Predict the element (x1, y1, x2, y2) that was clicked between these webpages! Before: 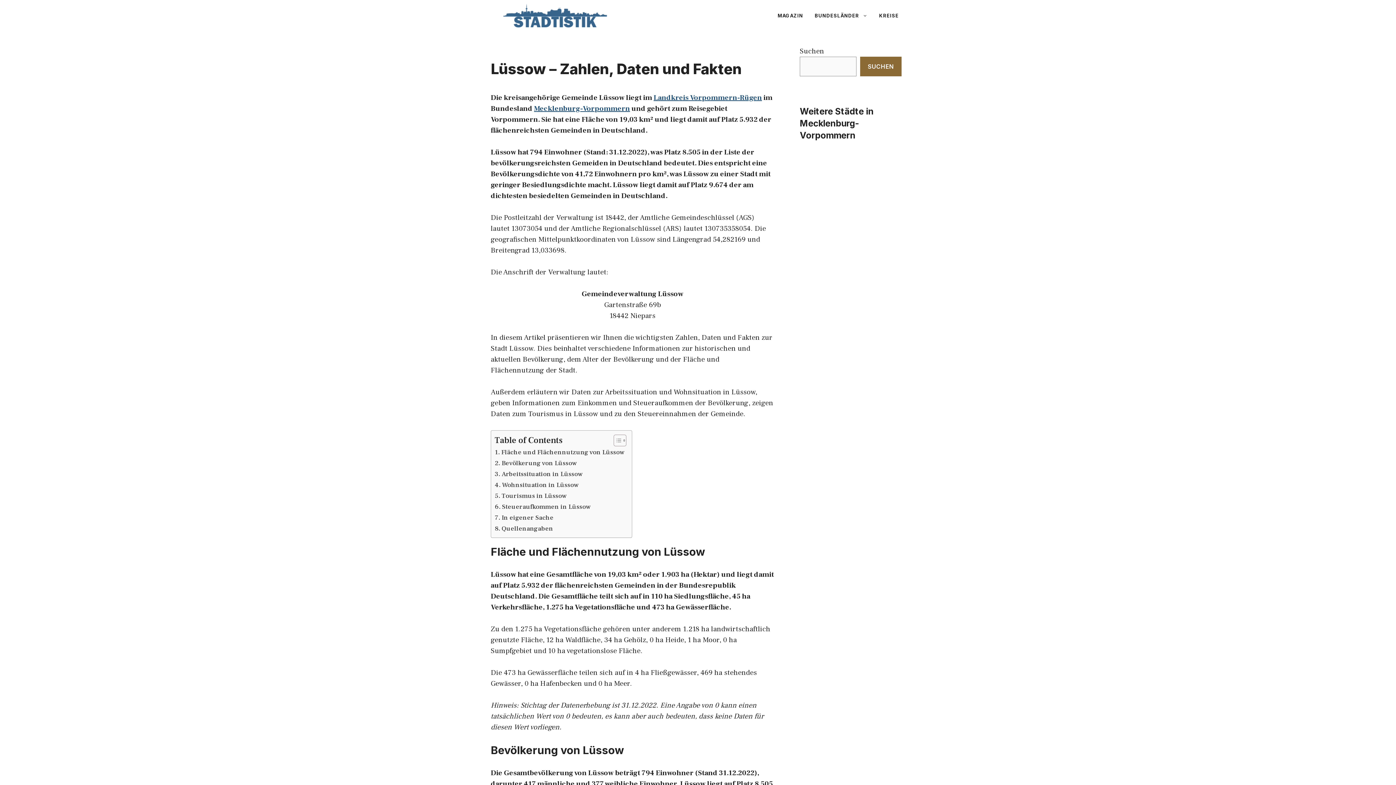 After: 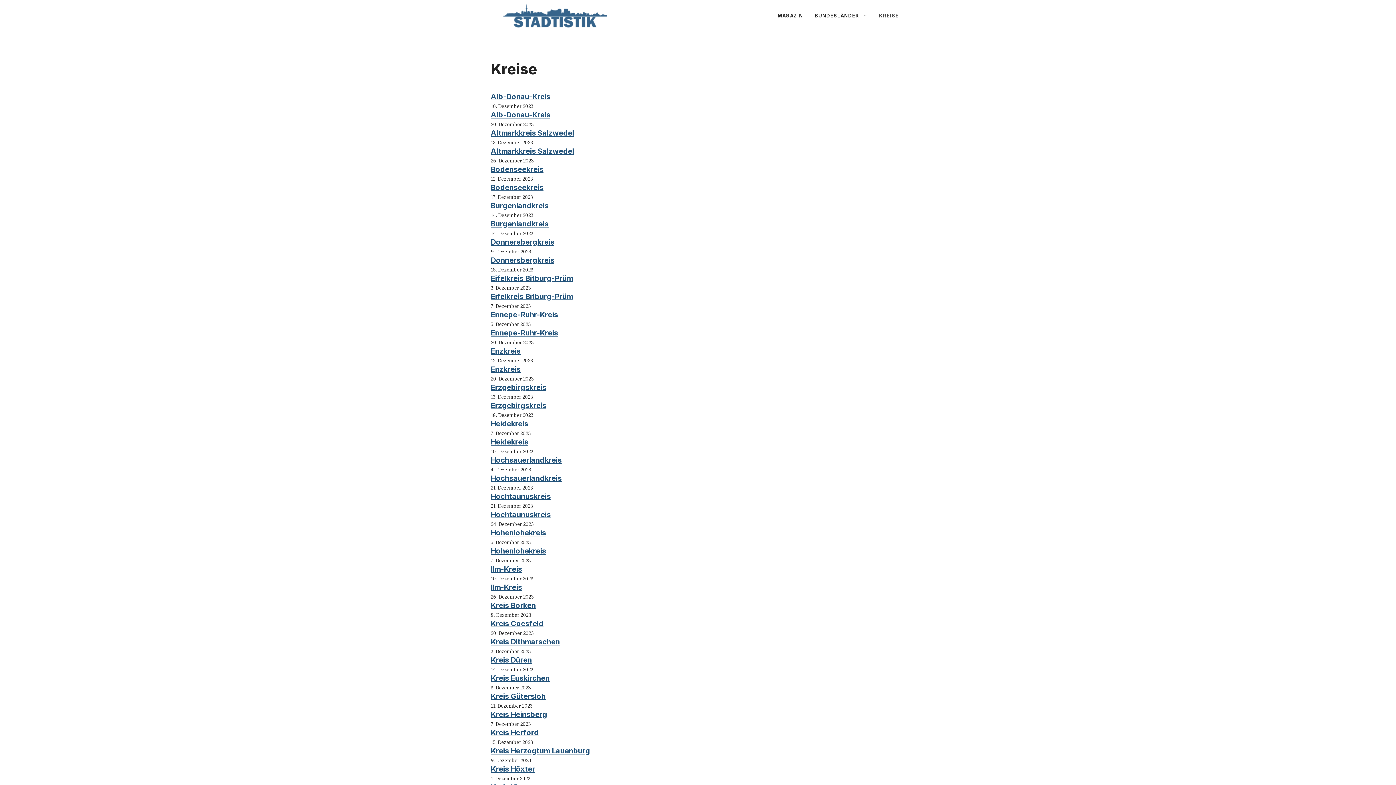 Action: label: KREISE bbox: (873, 4, 904, 26)